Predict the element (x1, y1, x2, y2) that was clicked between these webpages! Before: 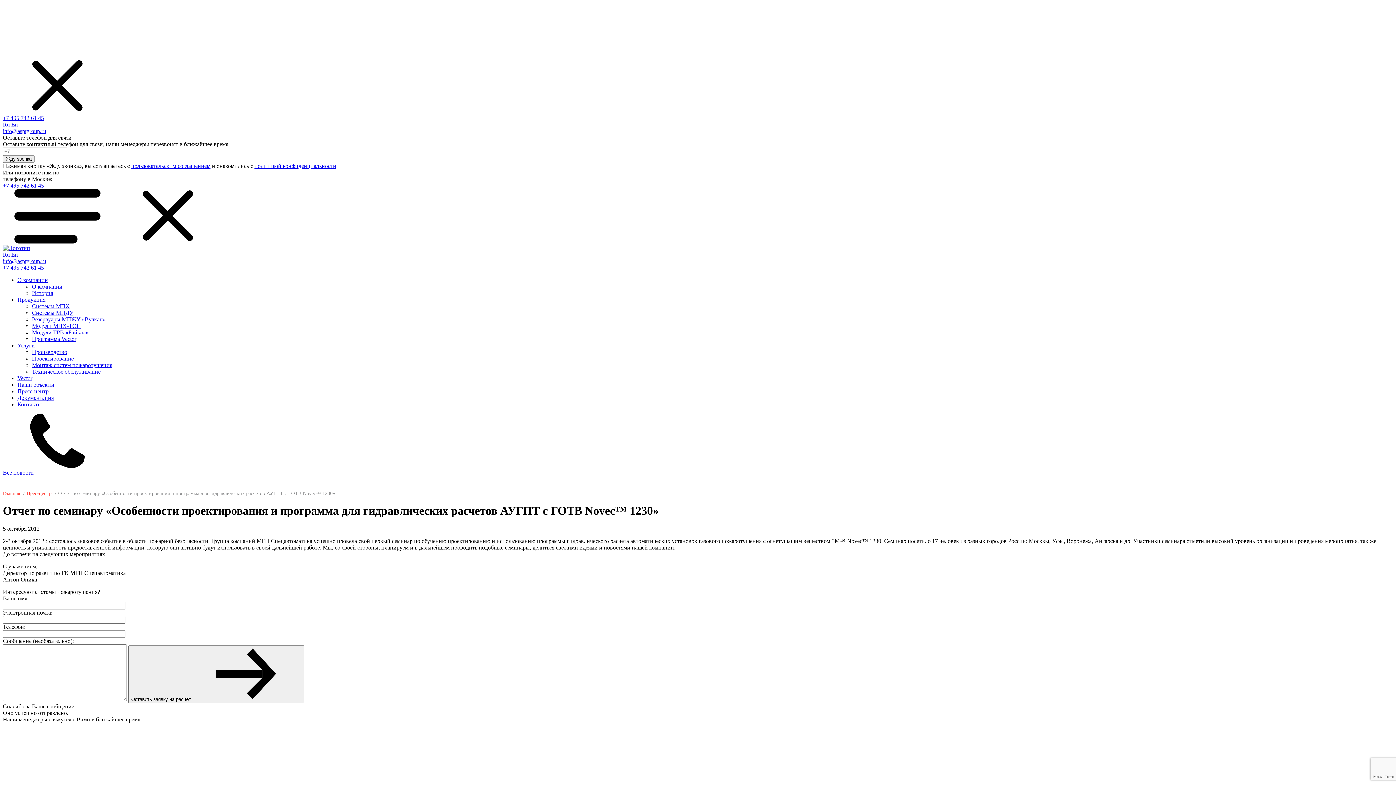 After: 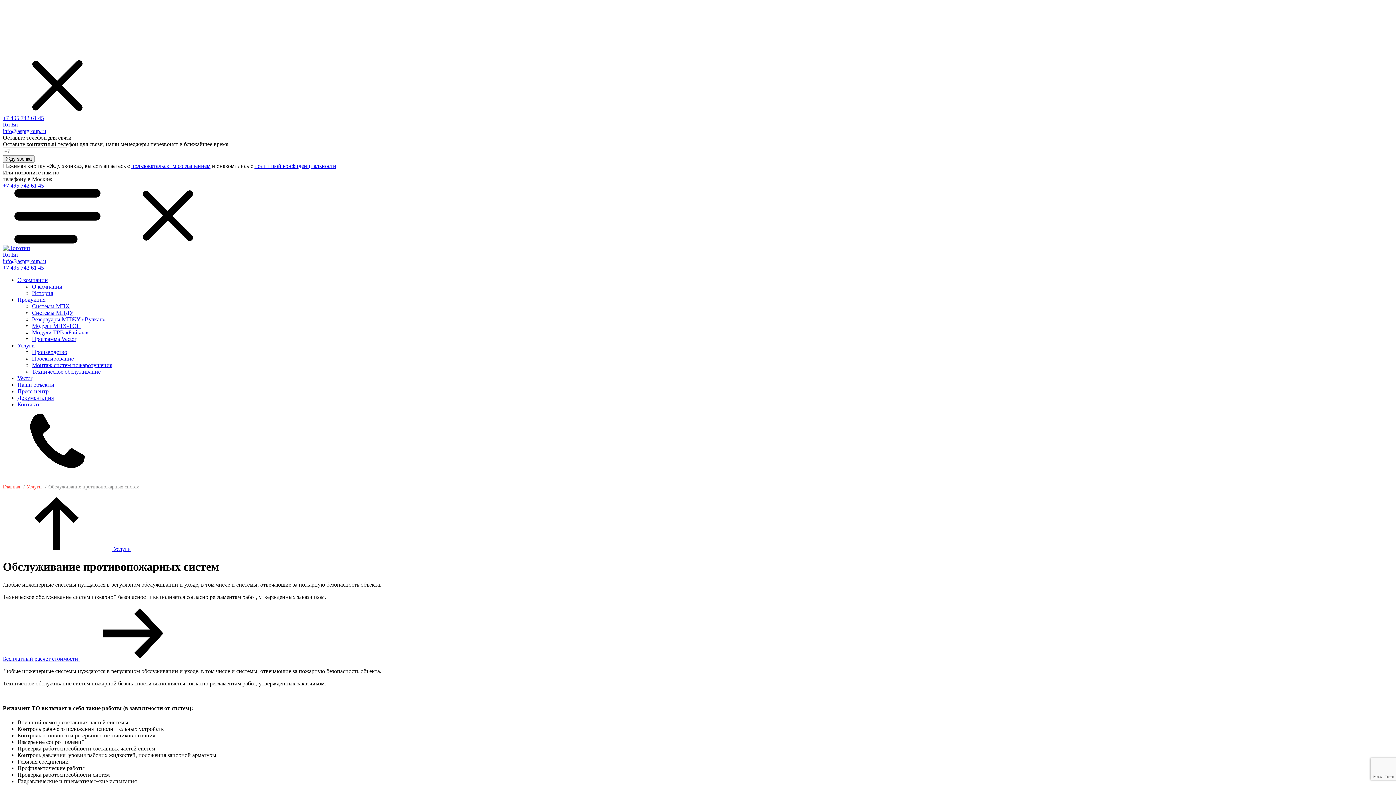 Action: label: Техническое обслуживание bbox: (32, 368, 100, 374)